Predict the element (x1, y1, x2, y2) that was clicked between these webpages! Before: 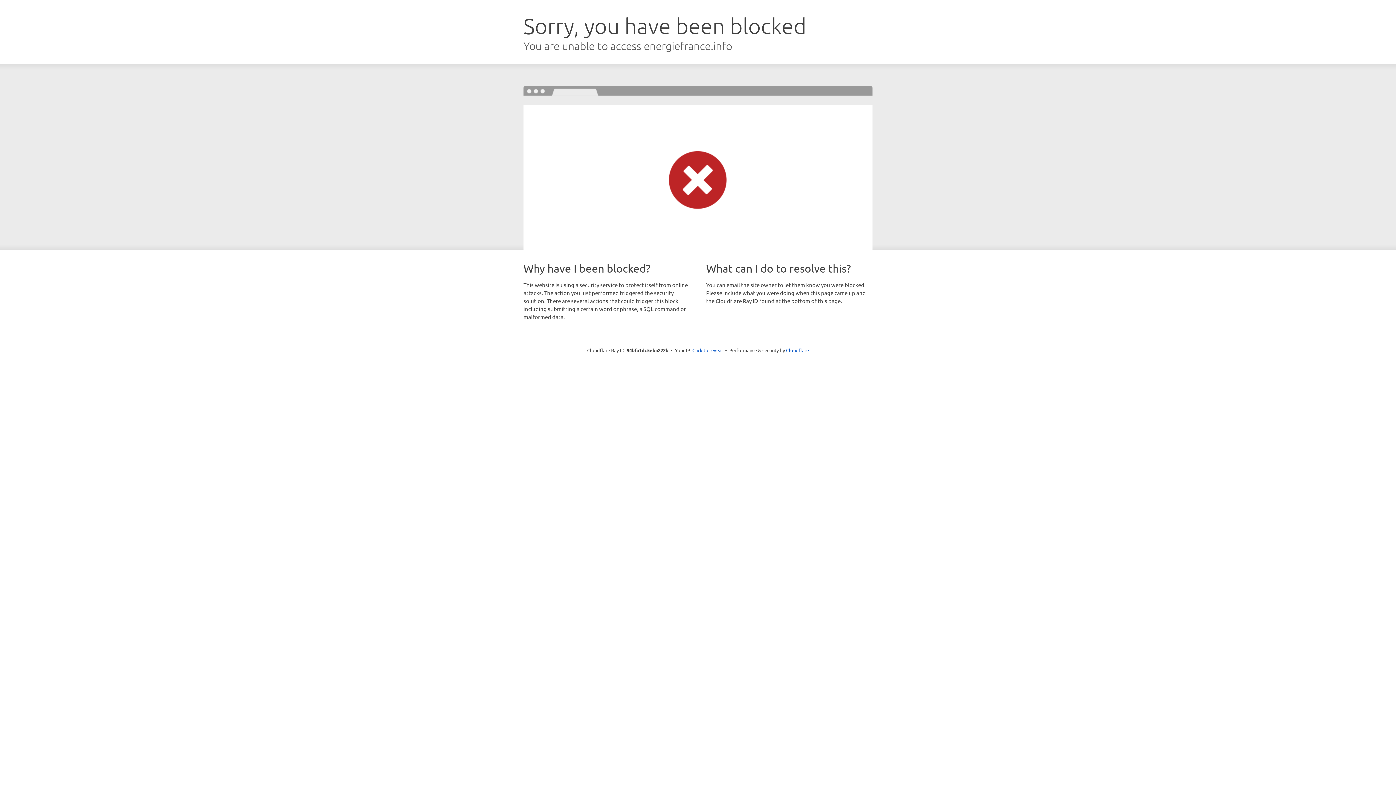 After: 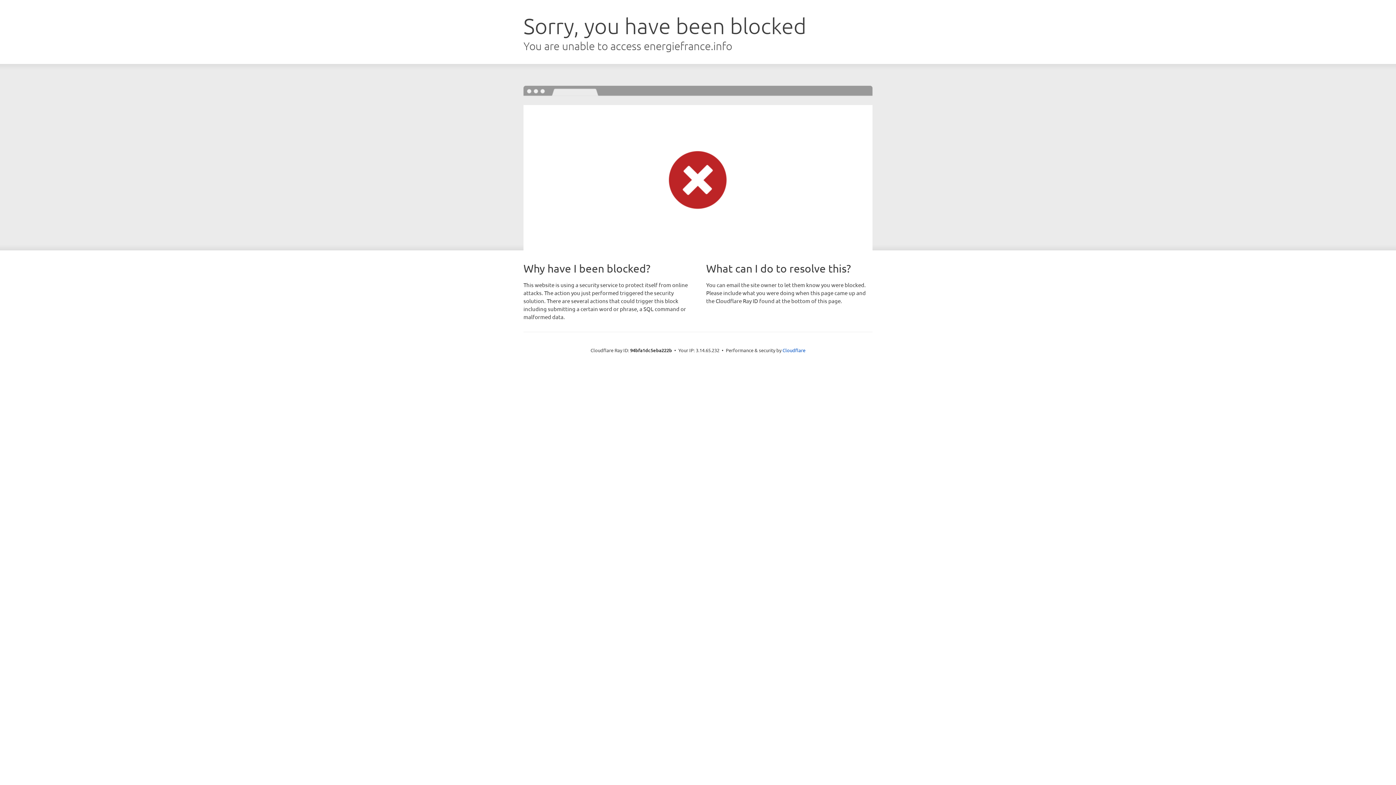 Action: bbox: (692, 346, 723, 353) label: Click to reveal